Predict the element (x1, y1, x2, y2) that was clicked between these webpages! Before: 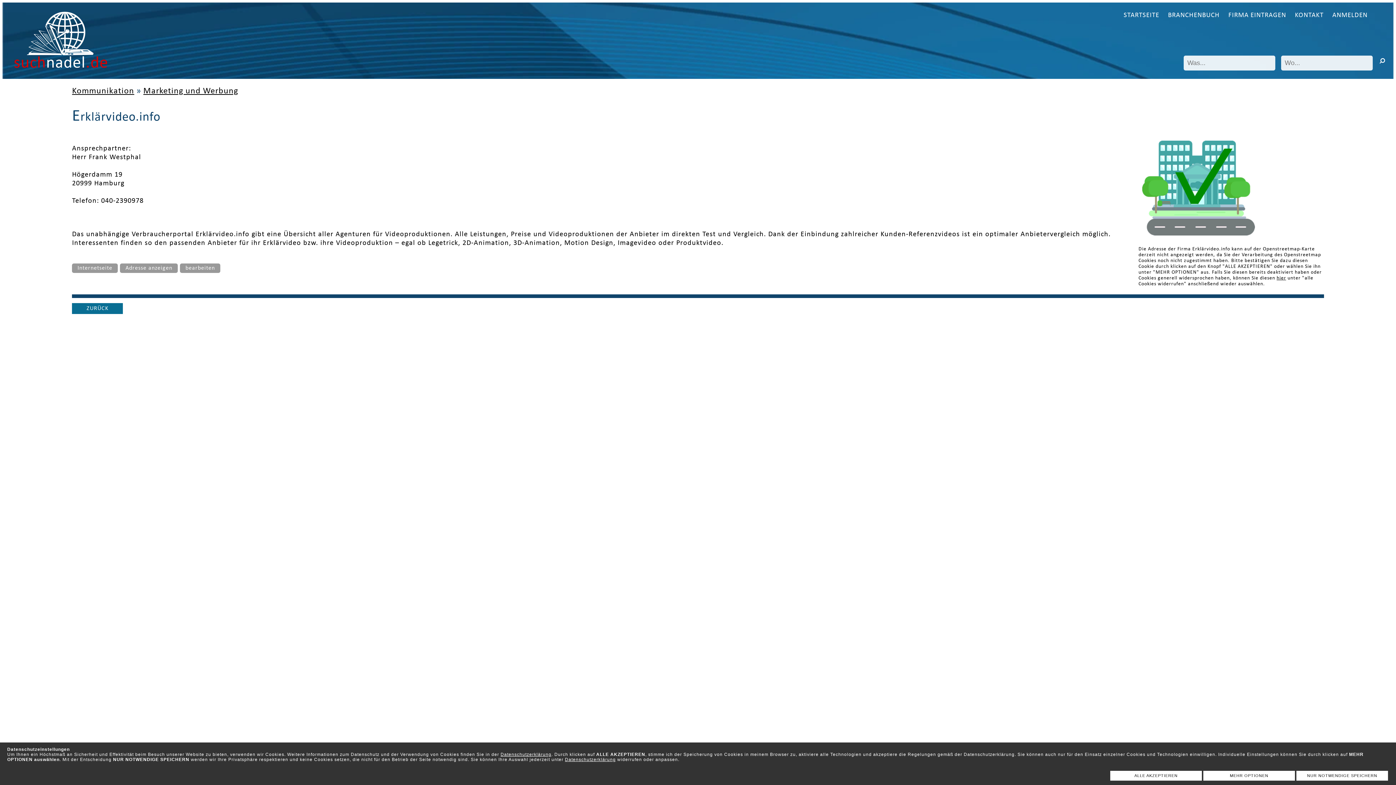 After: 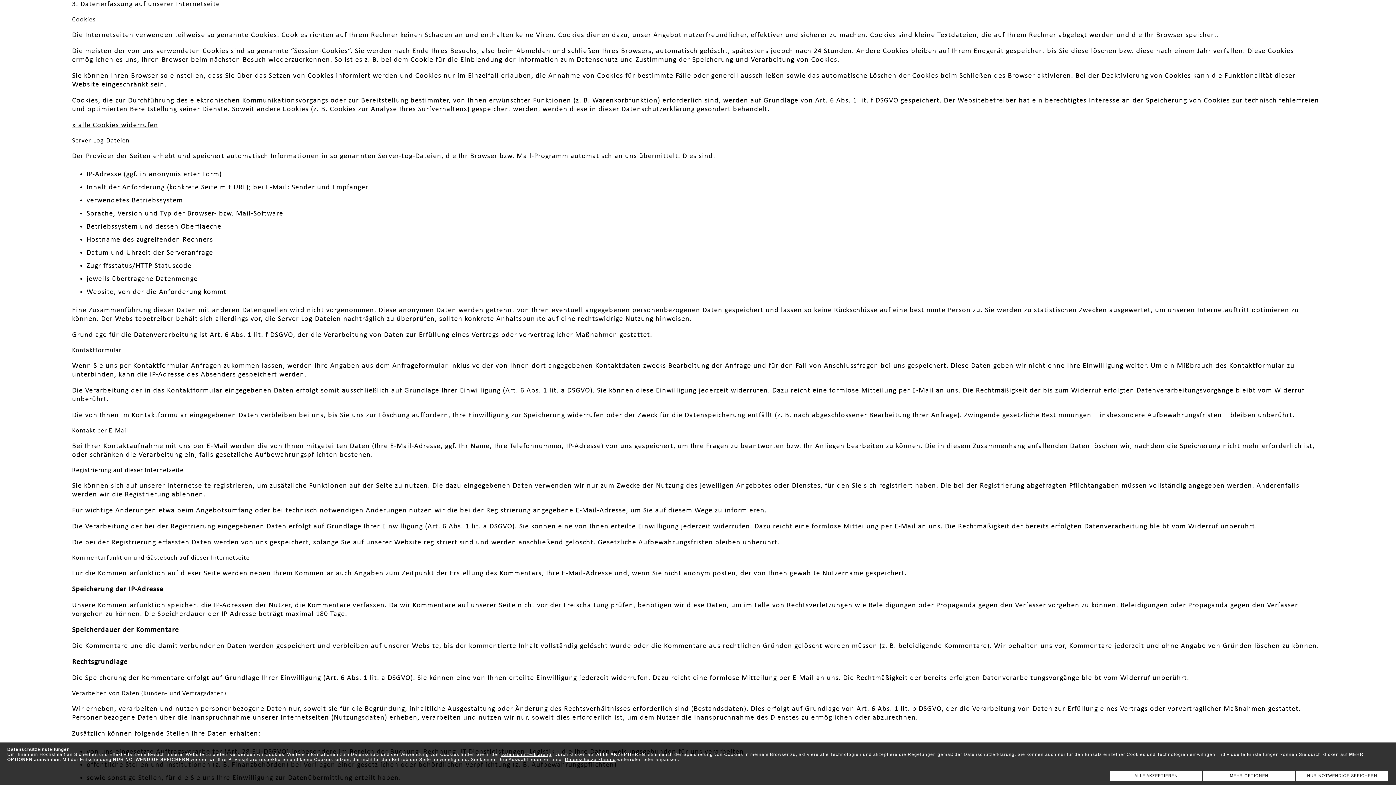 Action: label: Datenschutzerklärung bbox: (500, 752, 551, 757)